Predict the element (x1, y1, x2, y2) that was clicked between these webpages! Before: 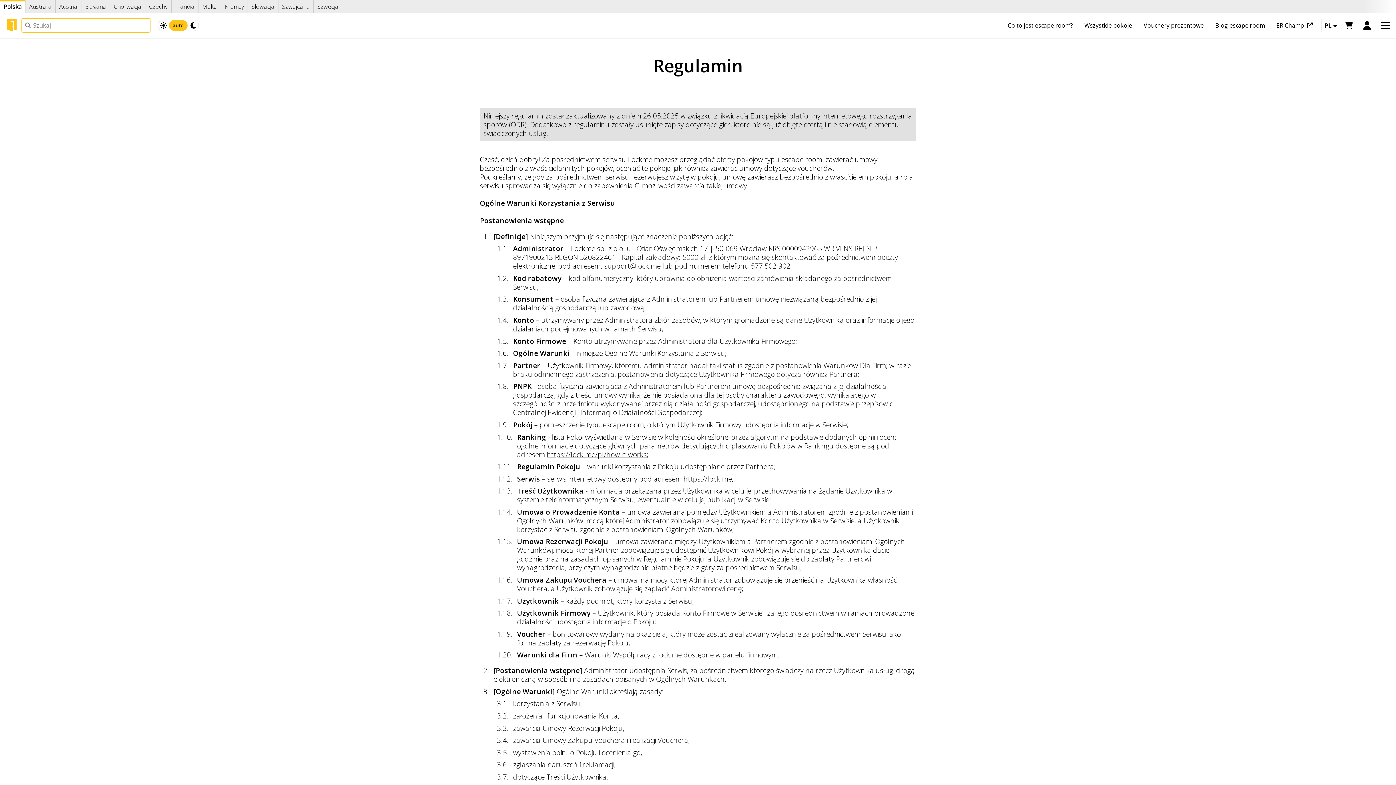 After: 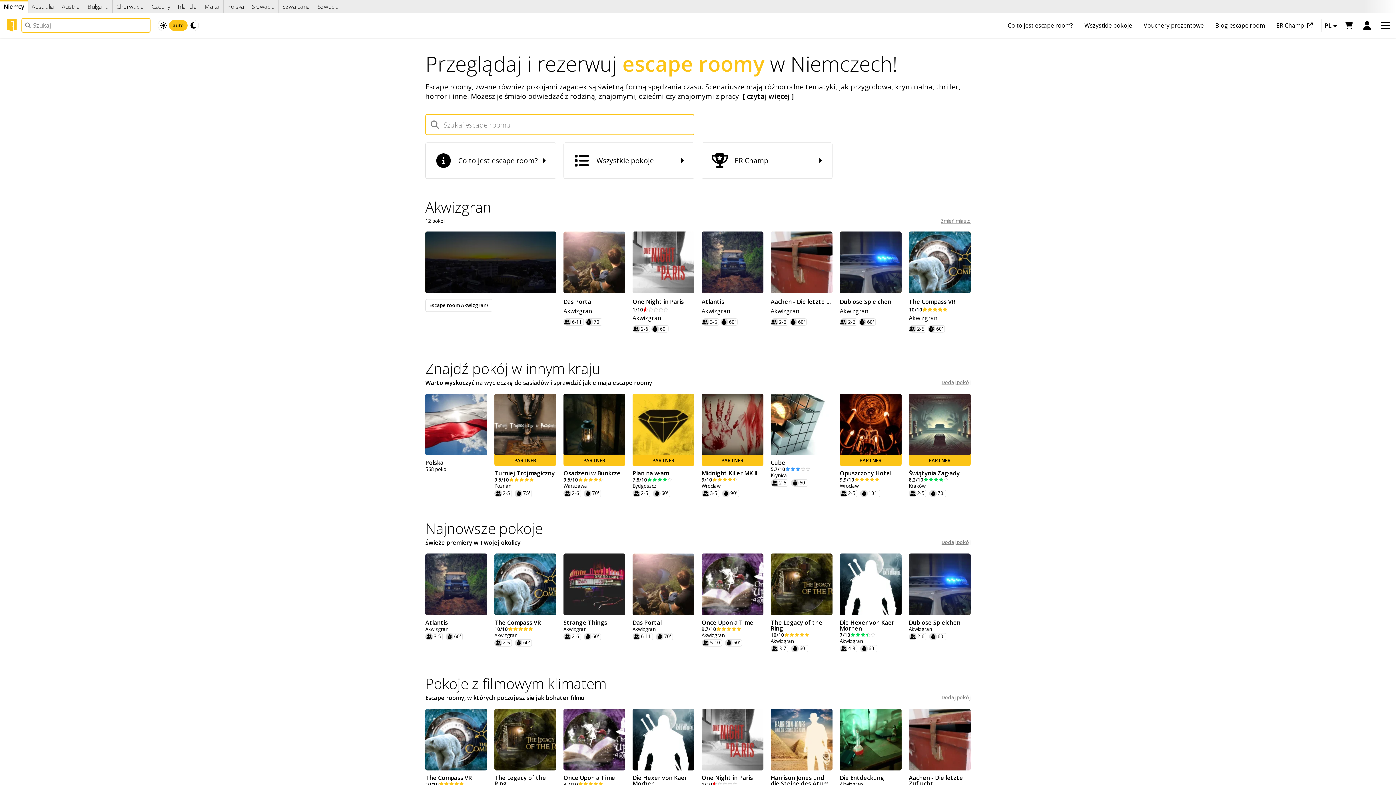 Action: label: Niemcy bbox: (220, 0, 247, 13)